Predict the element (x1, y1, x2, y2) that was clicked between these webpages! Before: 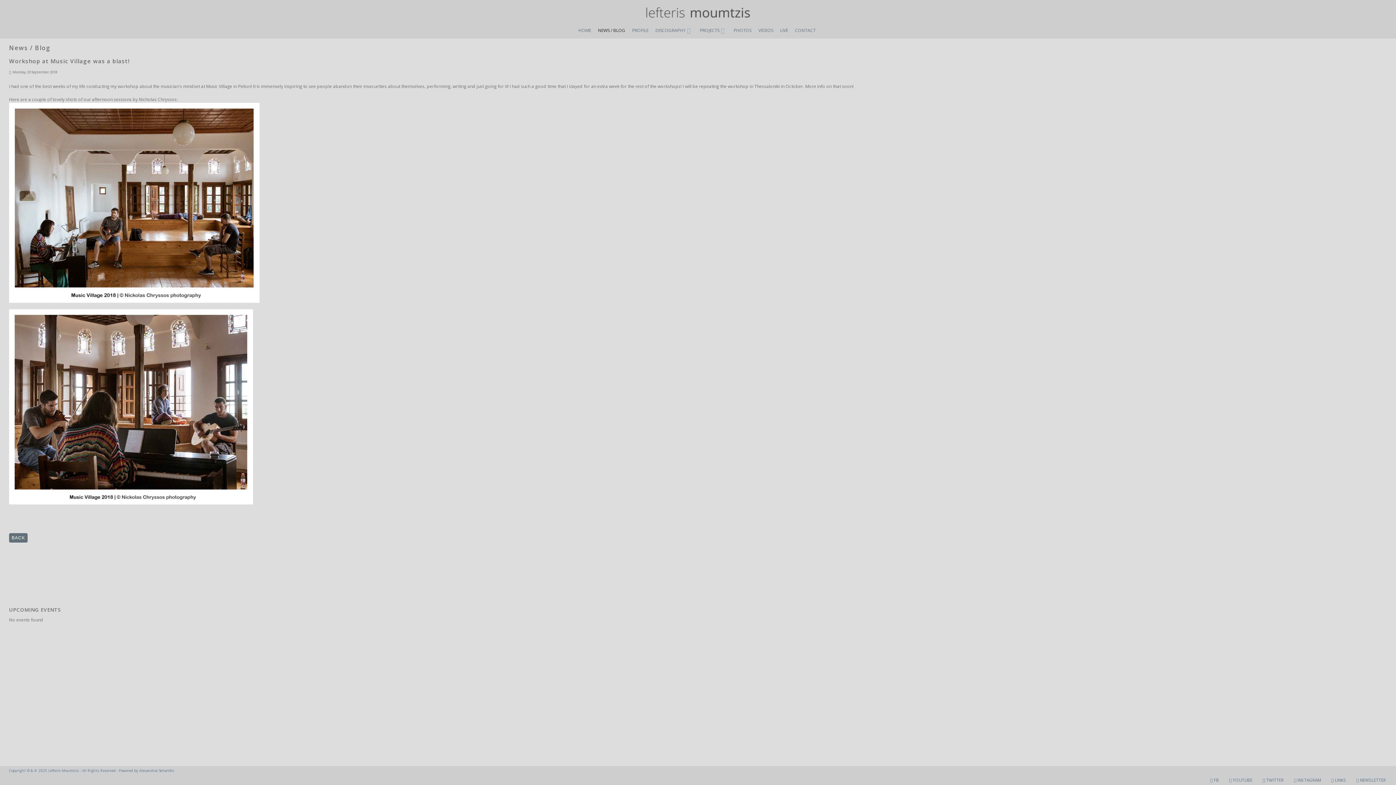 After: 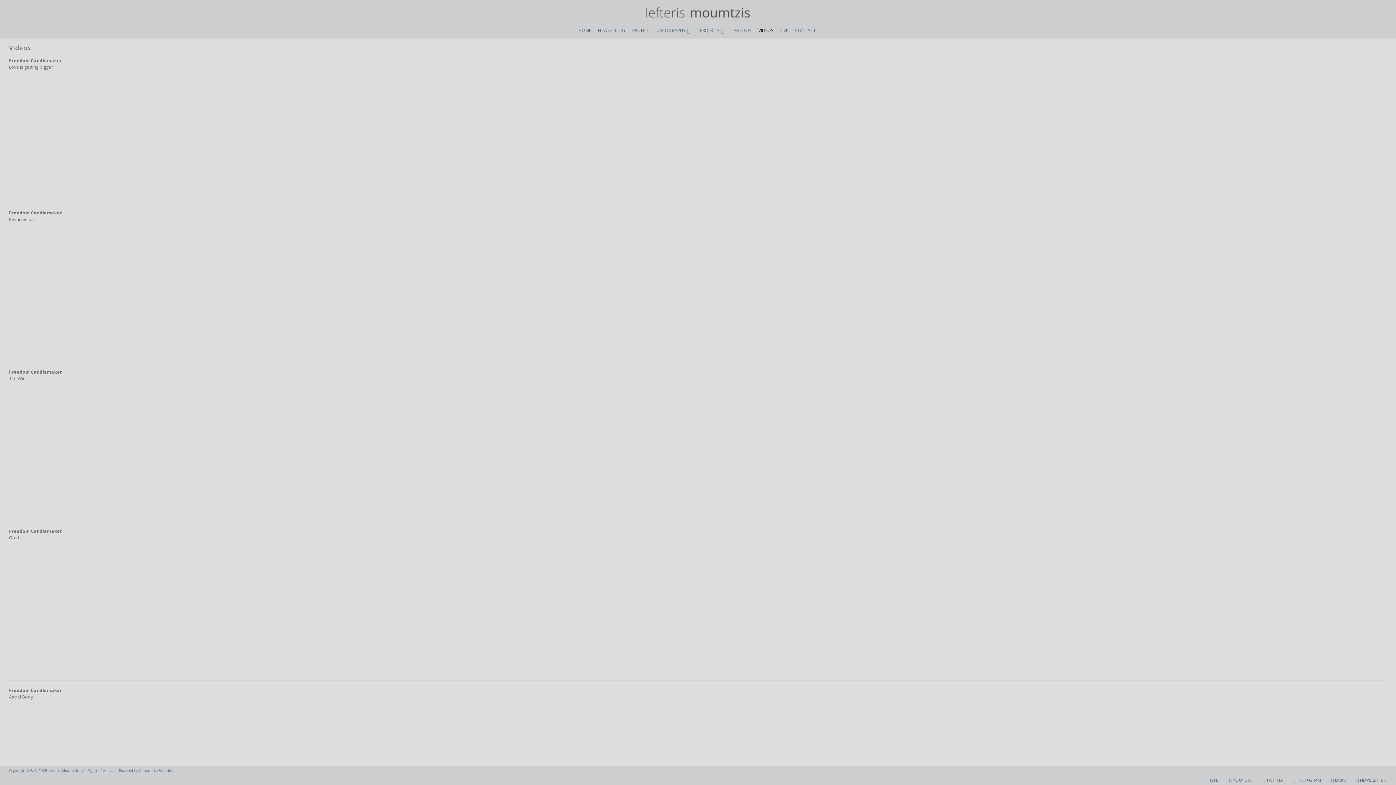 Action: bbox: (756, 22, 775, 38) label: VIDEOS